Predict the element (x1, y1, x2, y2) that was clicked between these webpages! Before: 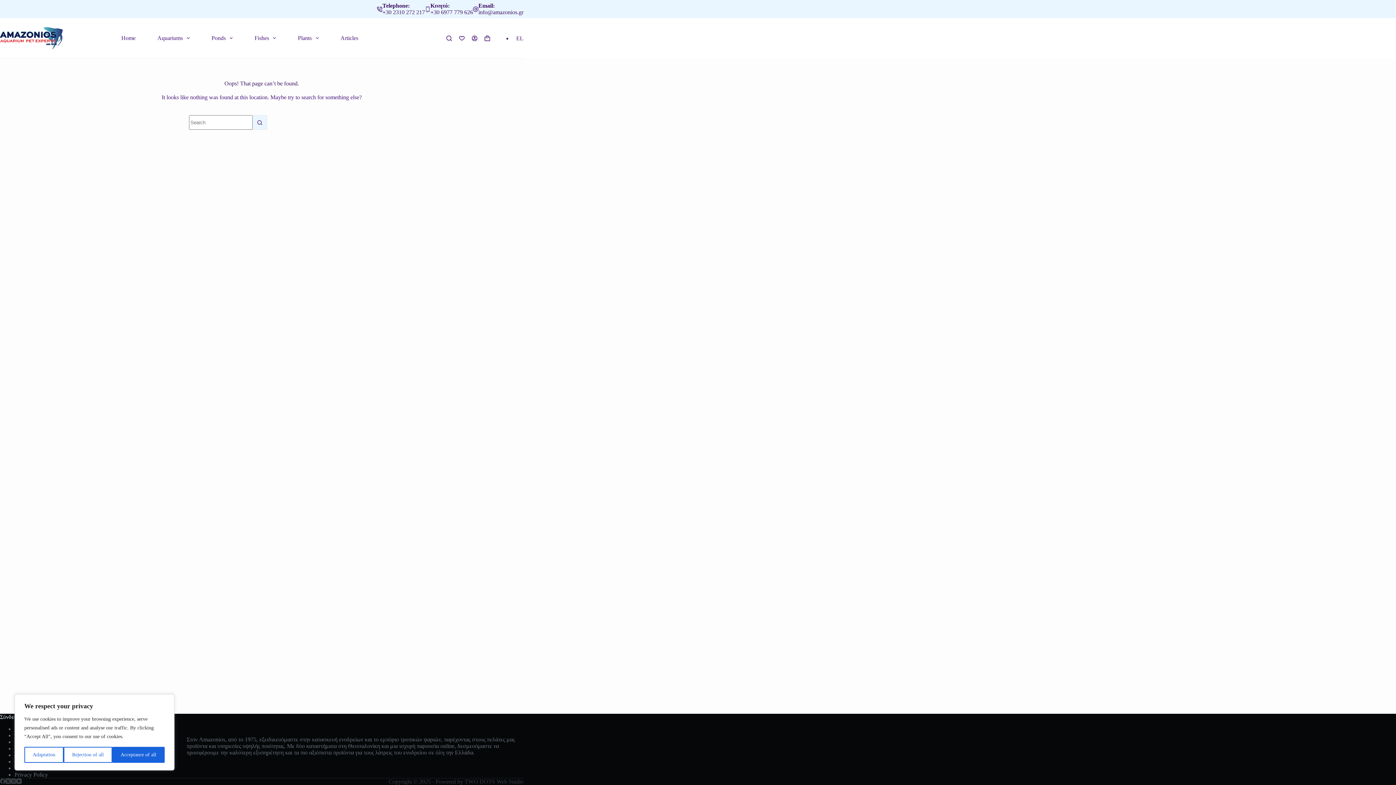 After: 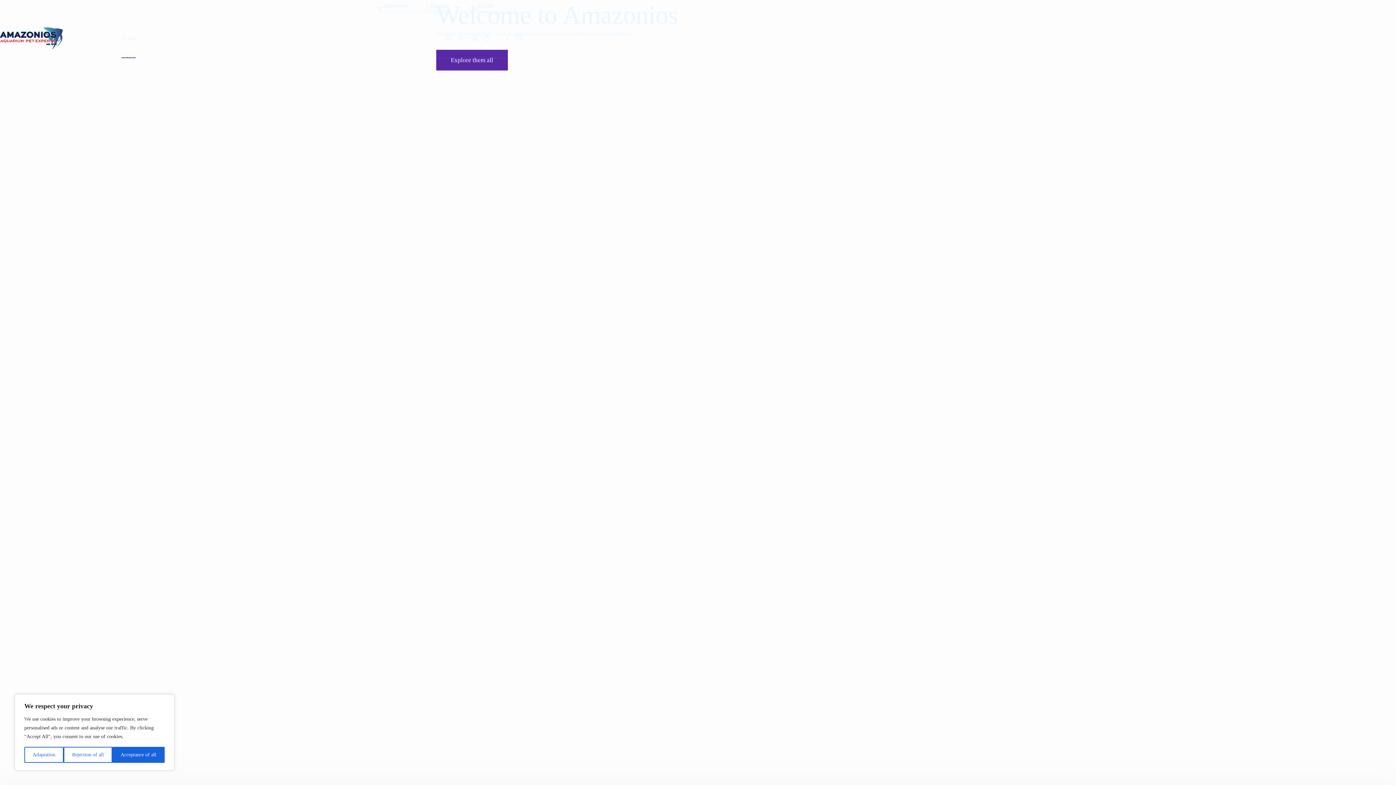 Action: bbox: (0, 27, 63, 49)